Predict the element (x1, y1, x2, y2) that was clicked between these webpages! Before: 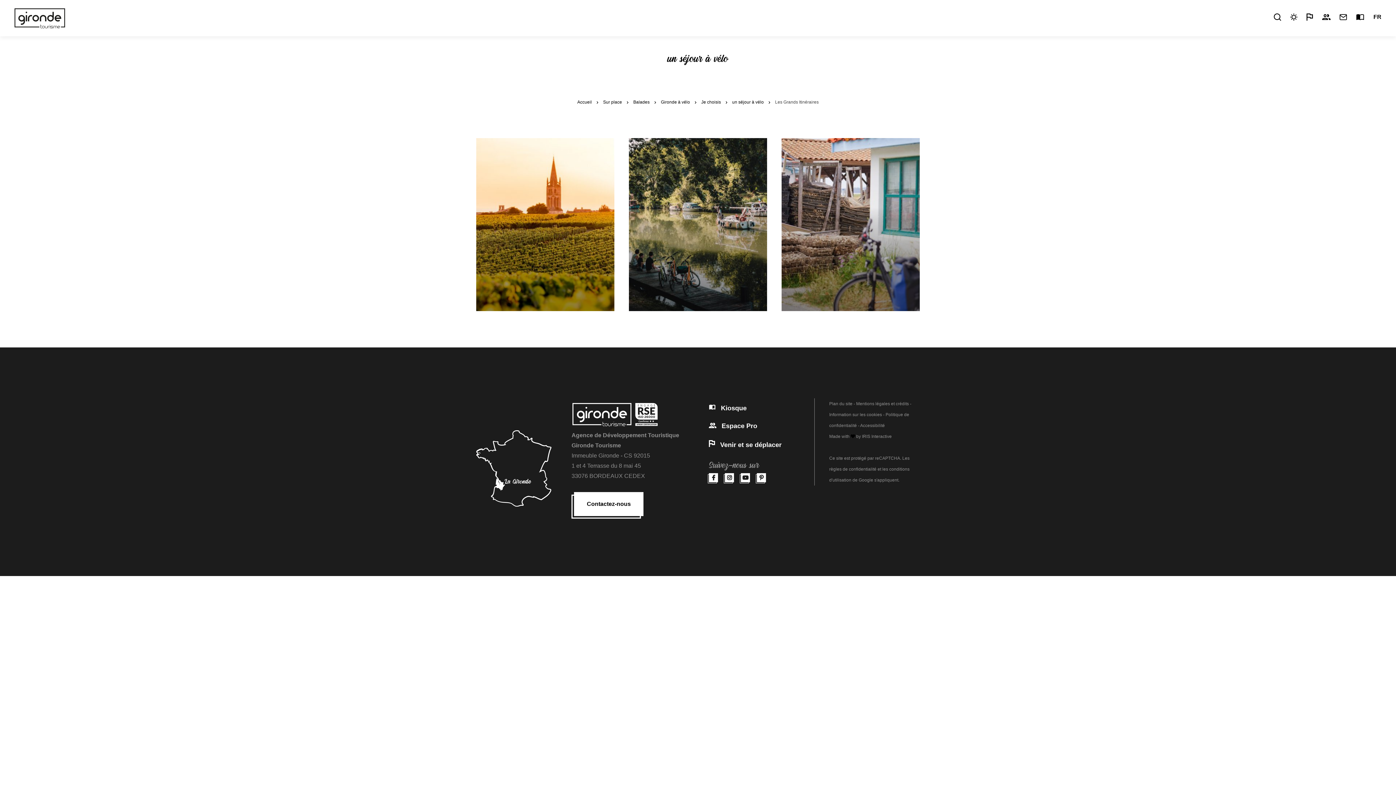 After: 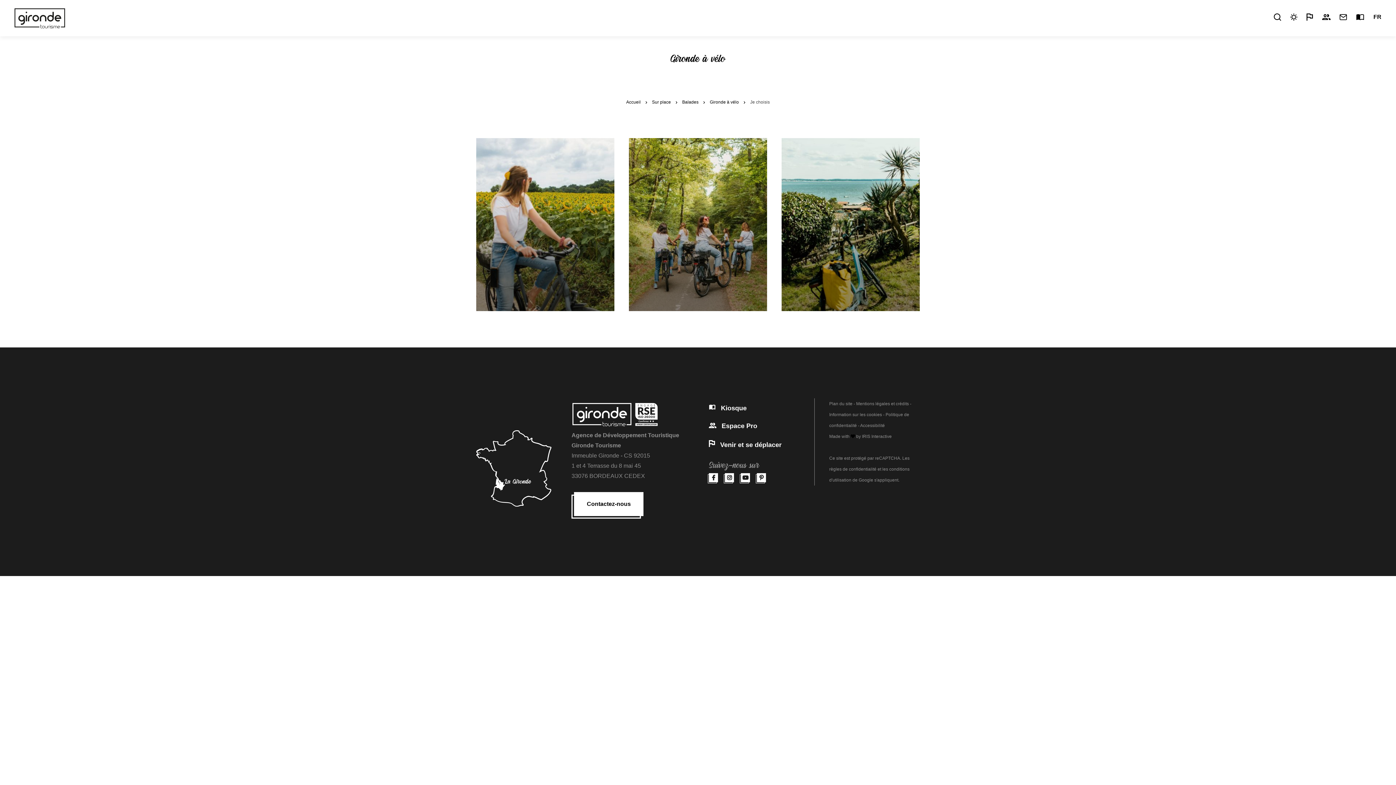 Action: label: Je choisis bbox: (701, 99, 721, 104)